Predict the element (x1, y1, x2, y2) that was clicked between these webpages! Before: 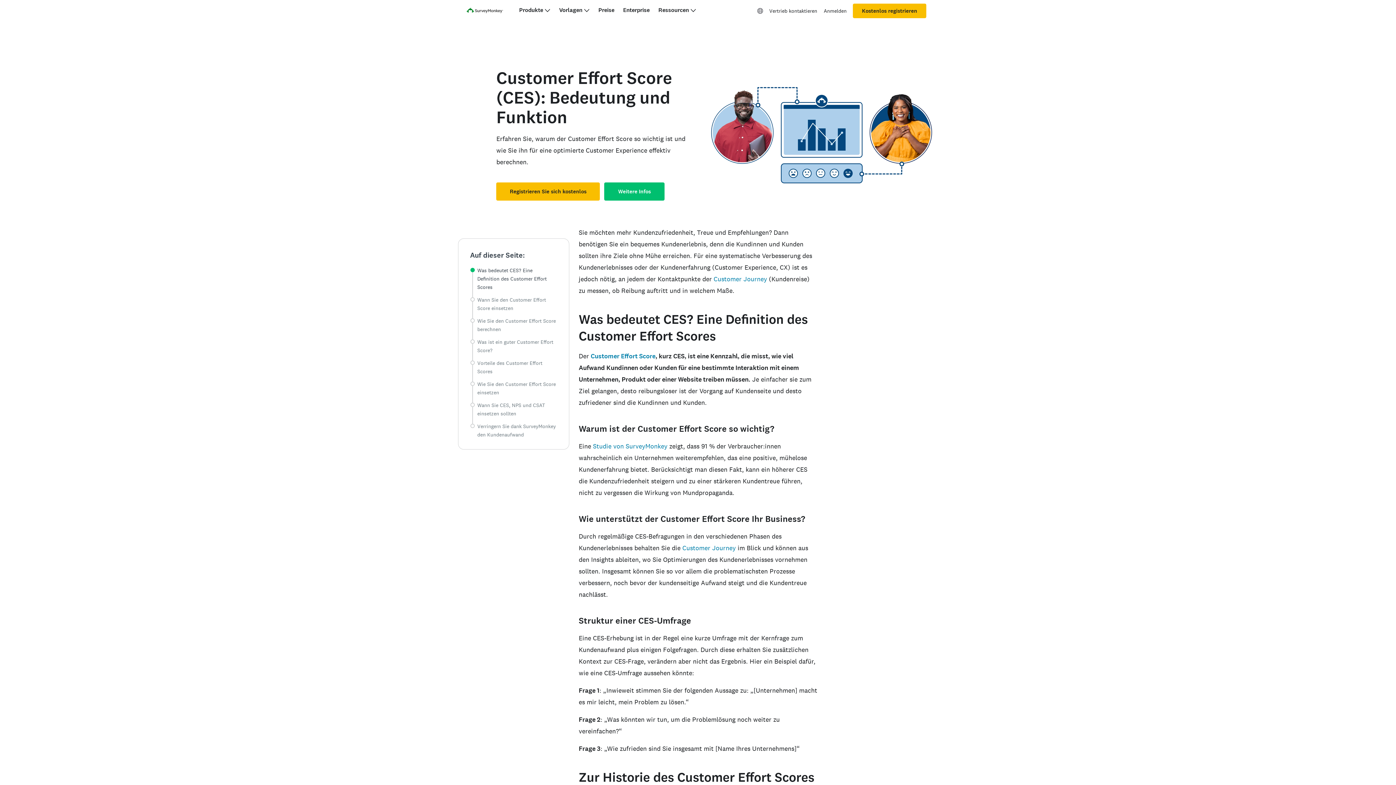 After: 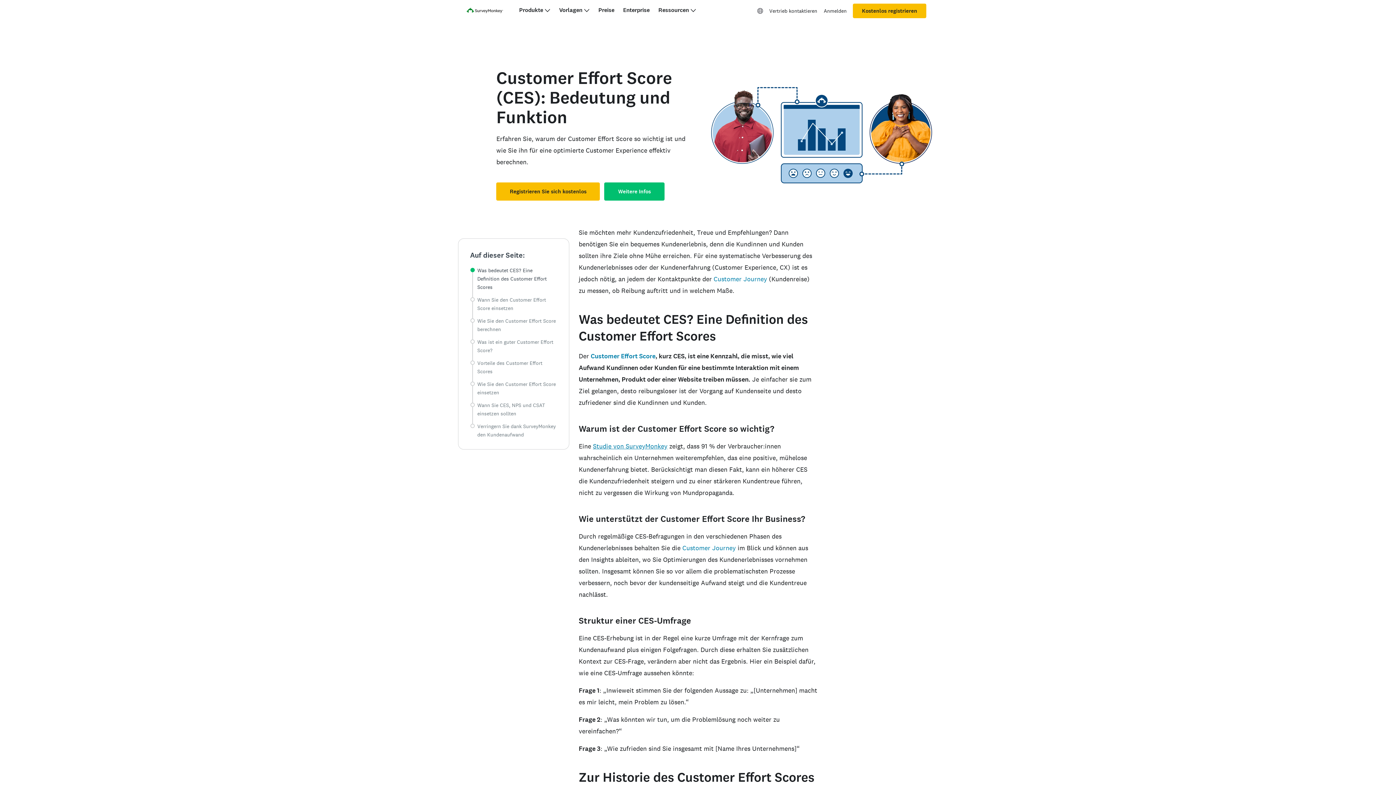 Action: label: Studie von SurveyMonkey bbox: (593, 442, 667, 450)